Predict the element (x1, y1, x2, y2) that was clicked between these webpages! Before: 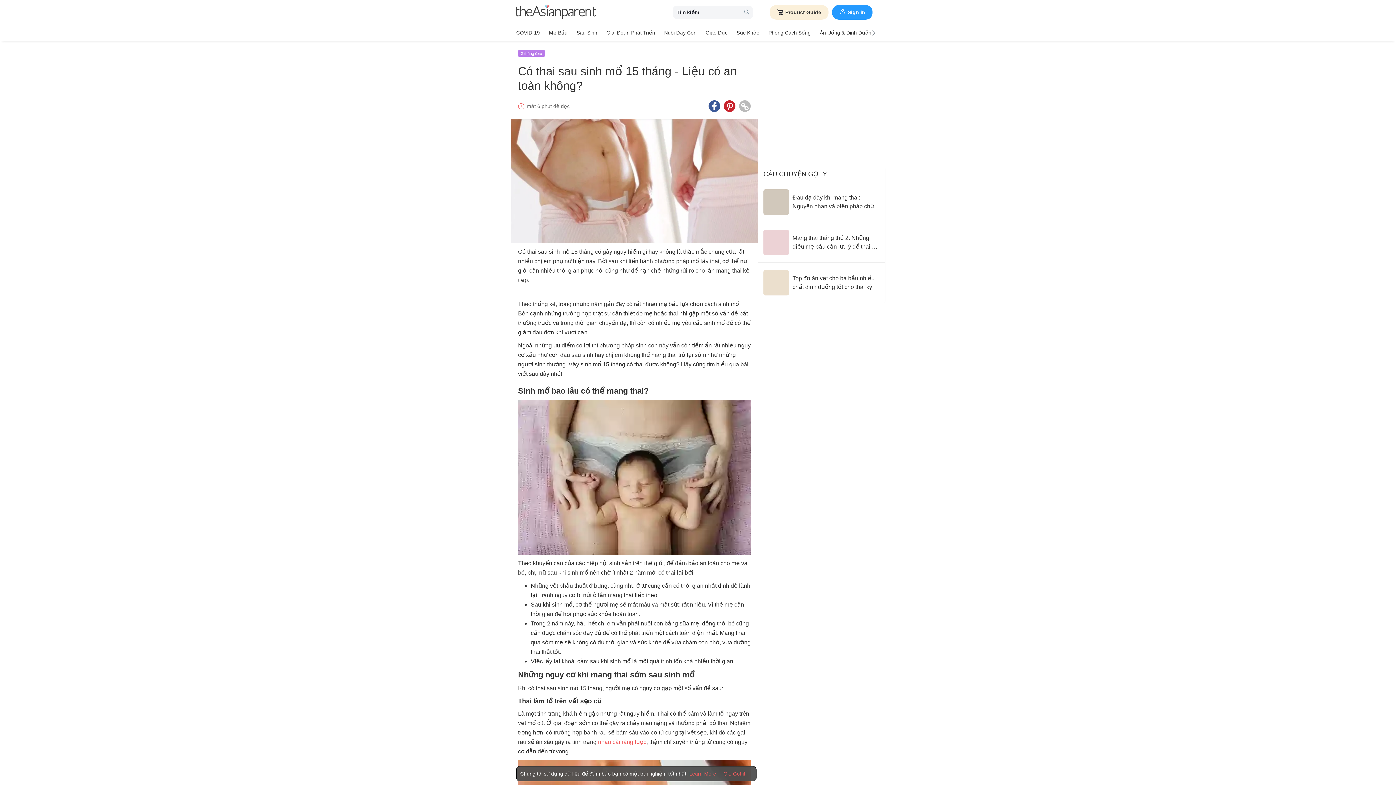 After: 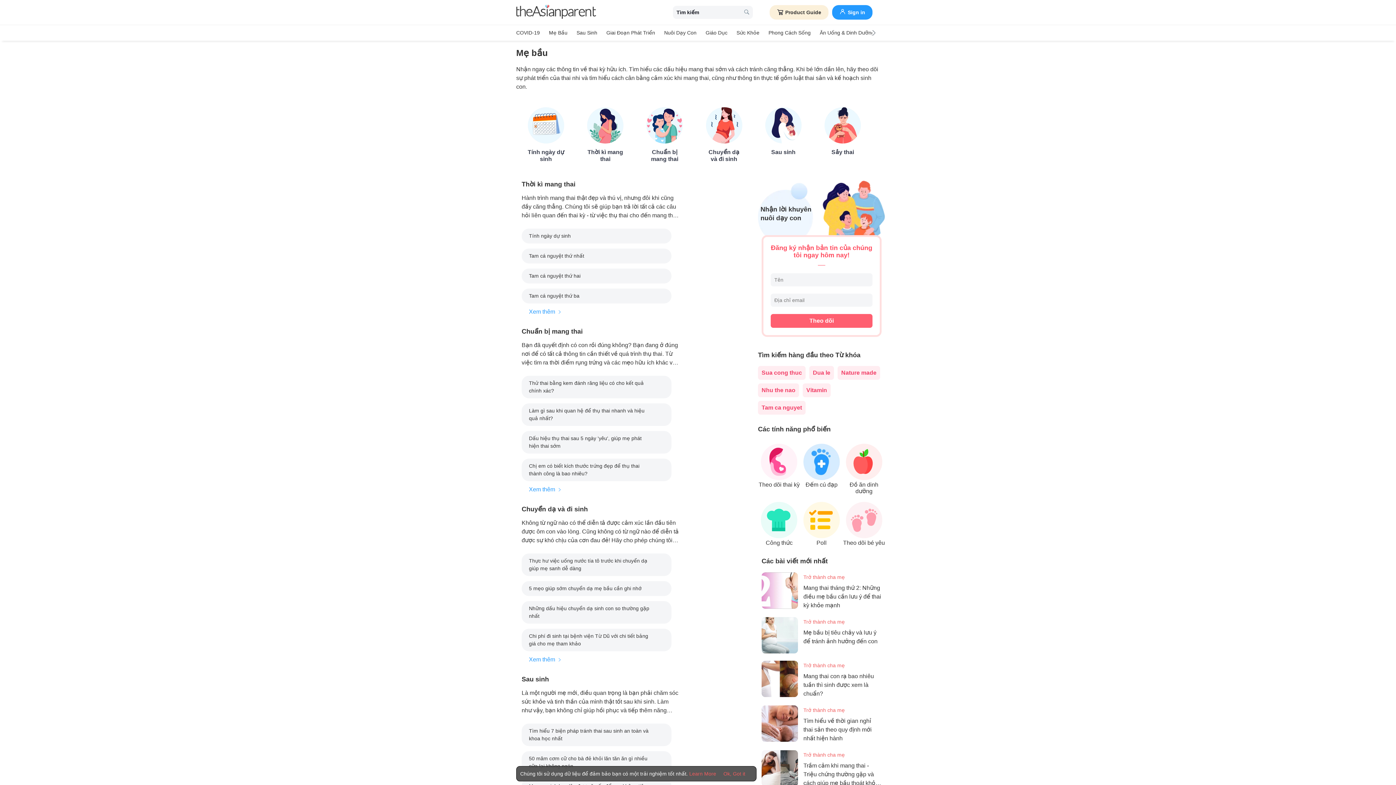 Action: label: Mẹ bầu bbox: (549, 27, 567, 38)